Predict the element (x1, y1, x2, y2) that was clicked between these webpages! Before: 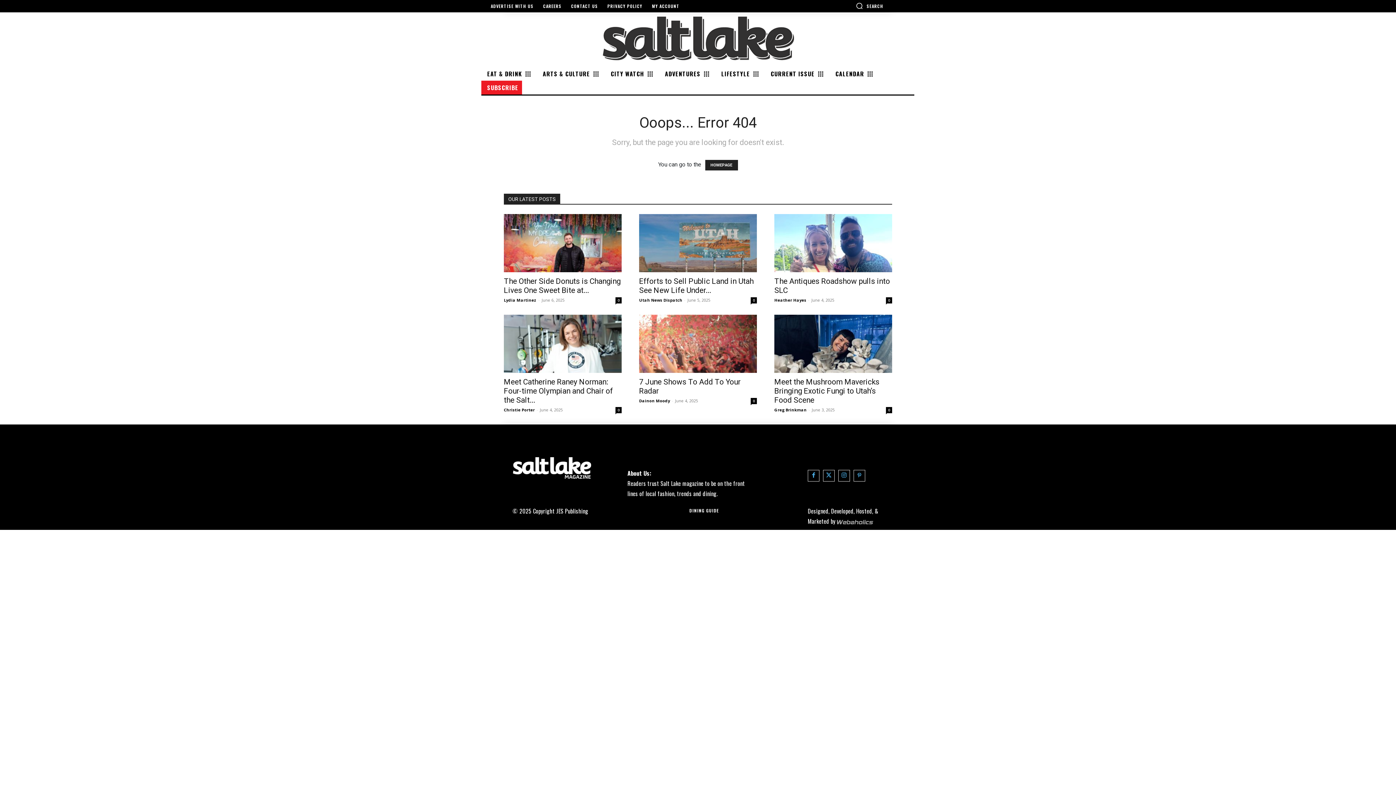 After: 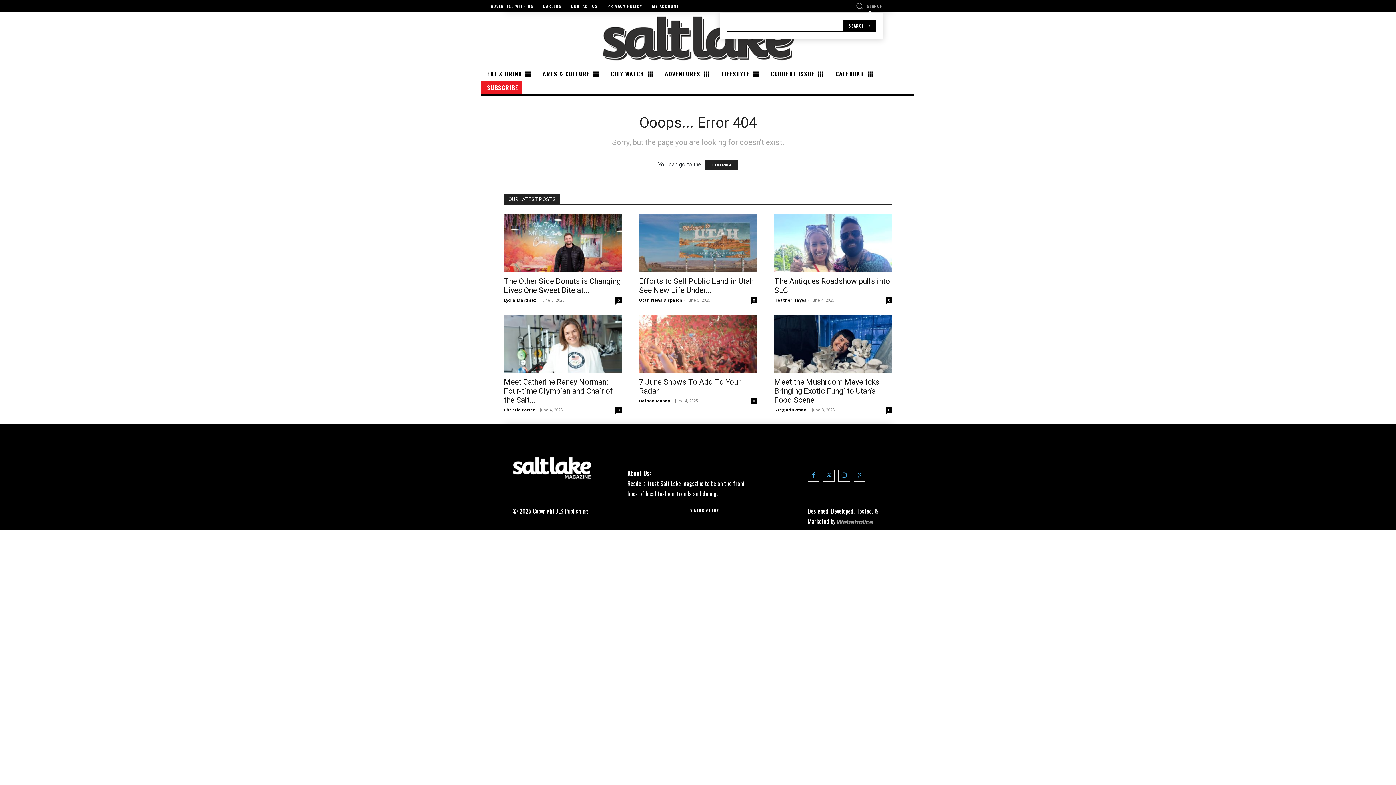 Action: bbox: (856, 2, 883, 9) label: Search